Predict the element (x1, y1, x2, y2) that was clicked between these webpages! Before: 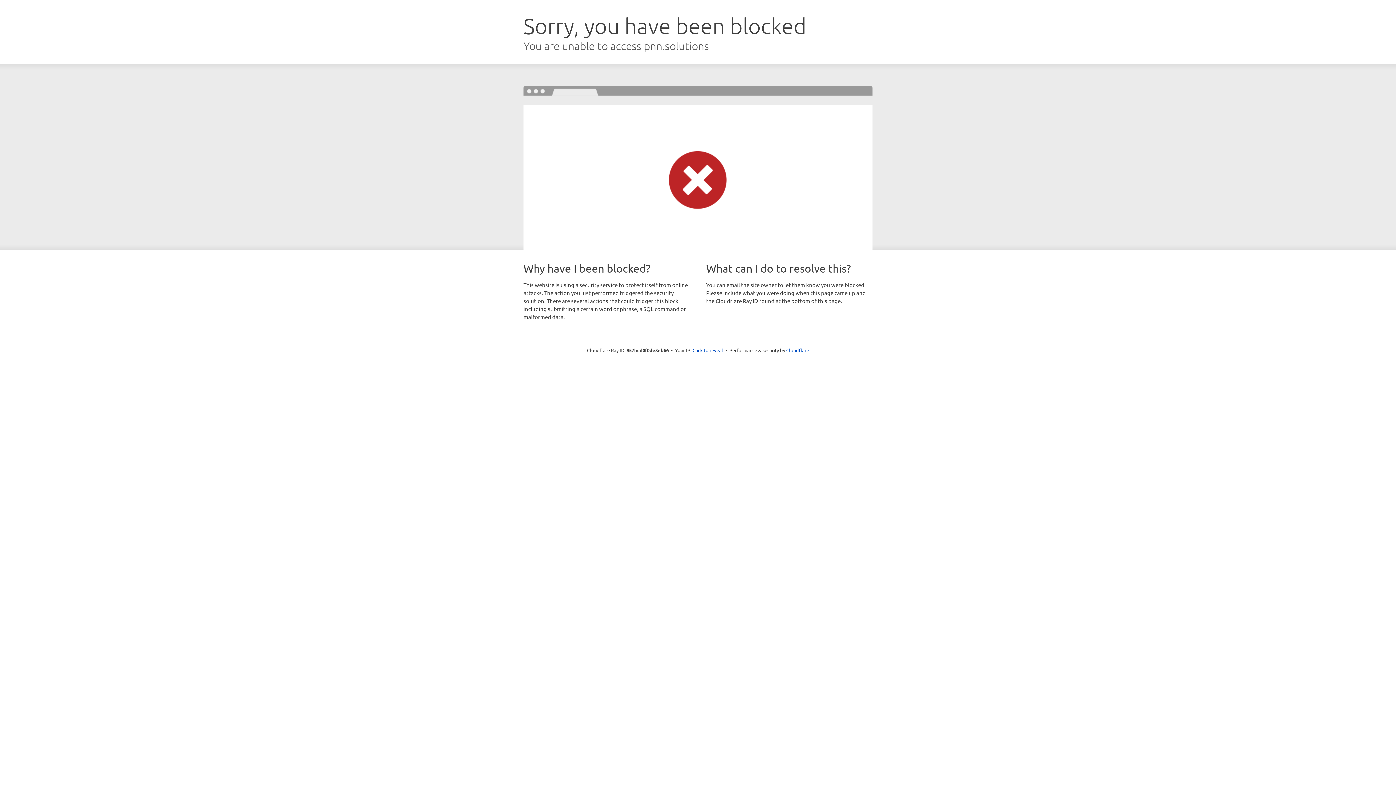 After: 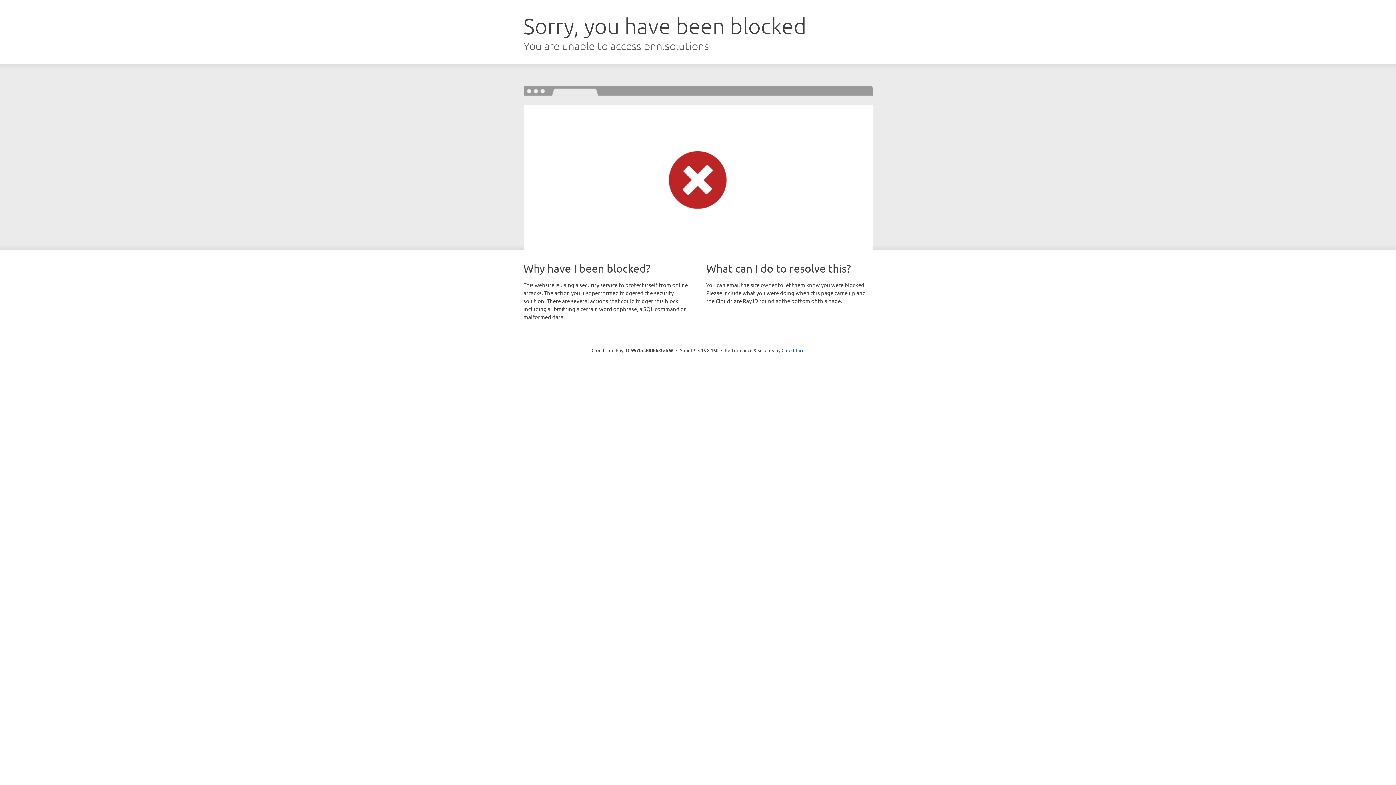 Action: bbox: (692, 346, 723, 353) label: Click to reveal